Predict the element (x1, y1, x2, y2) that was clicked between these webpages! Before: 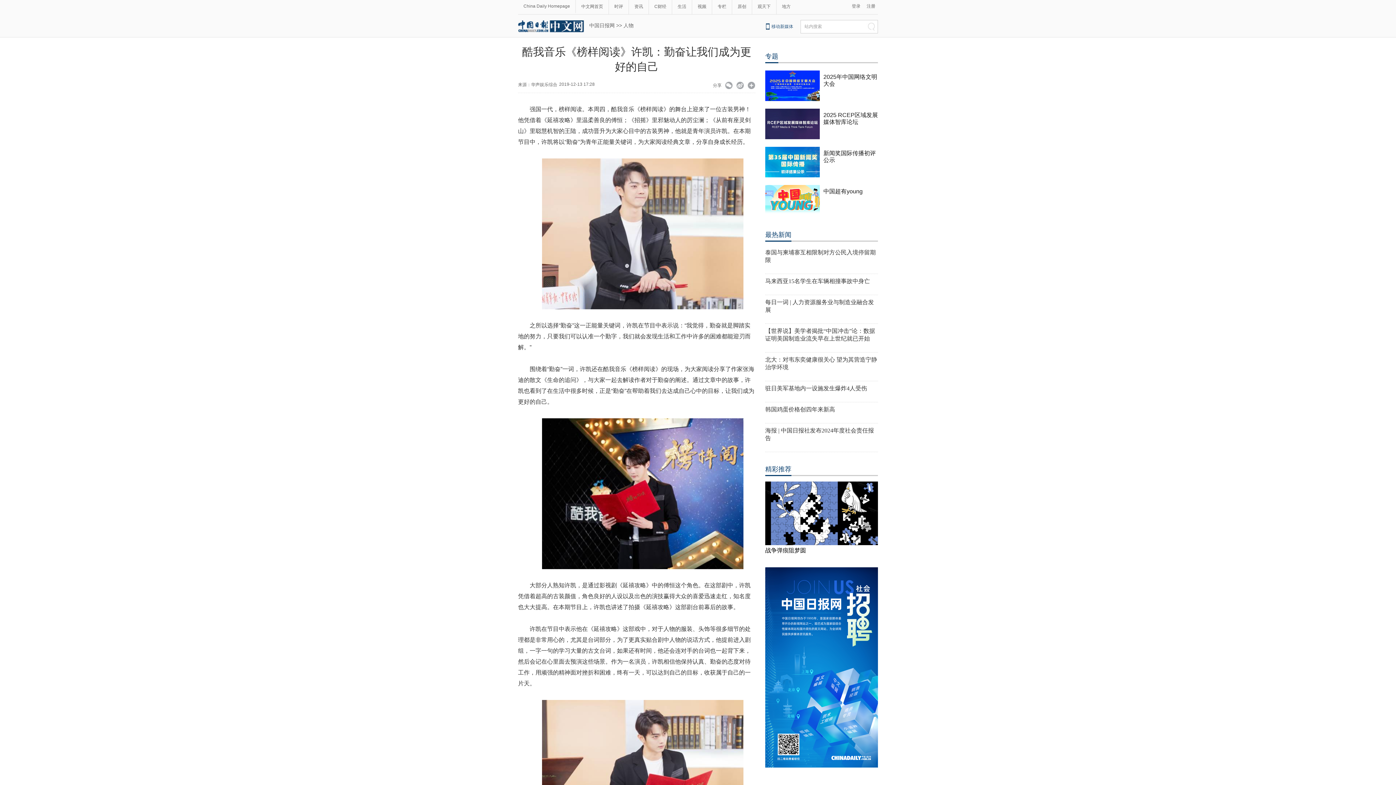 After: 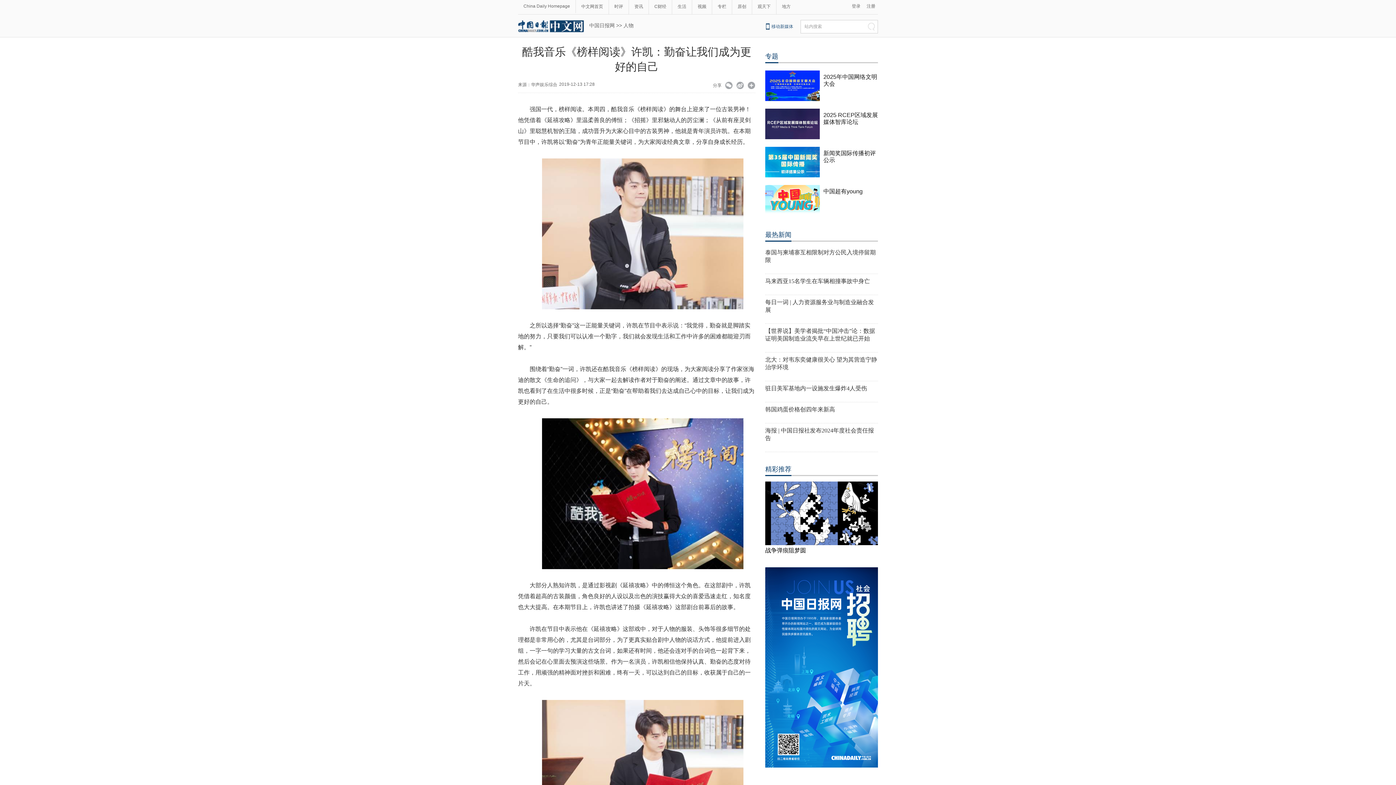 Action: bbox: (765, 135, 820, 140)